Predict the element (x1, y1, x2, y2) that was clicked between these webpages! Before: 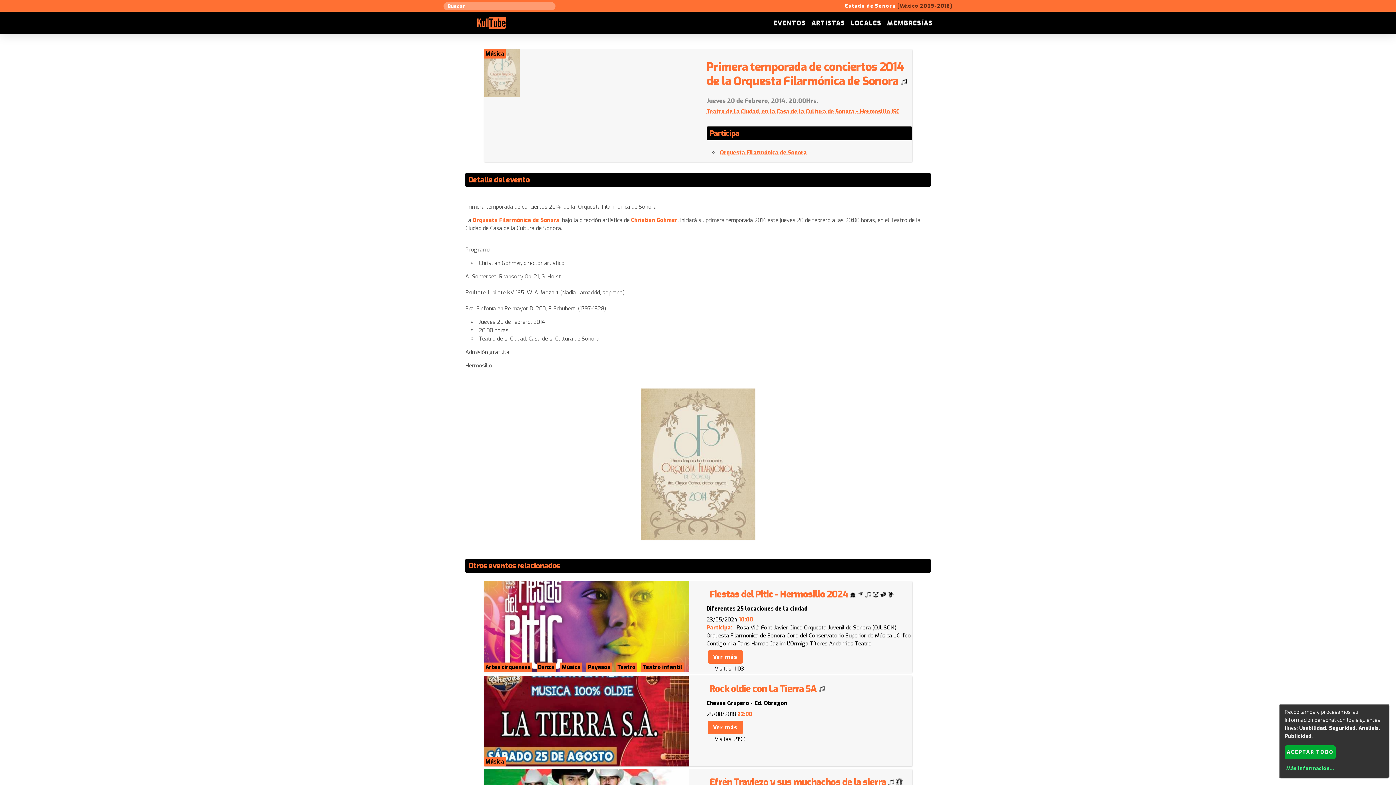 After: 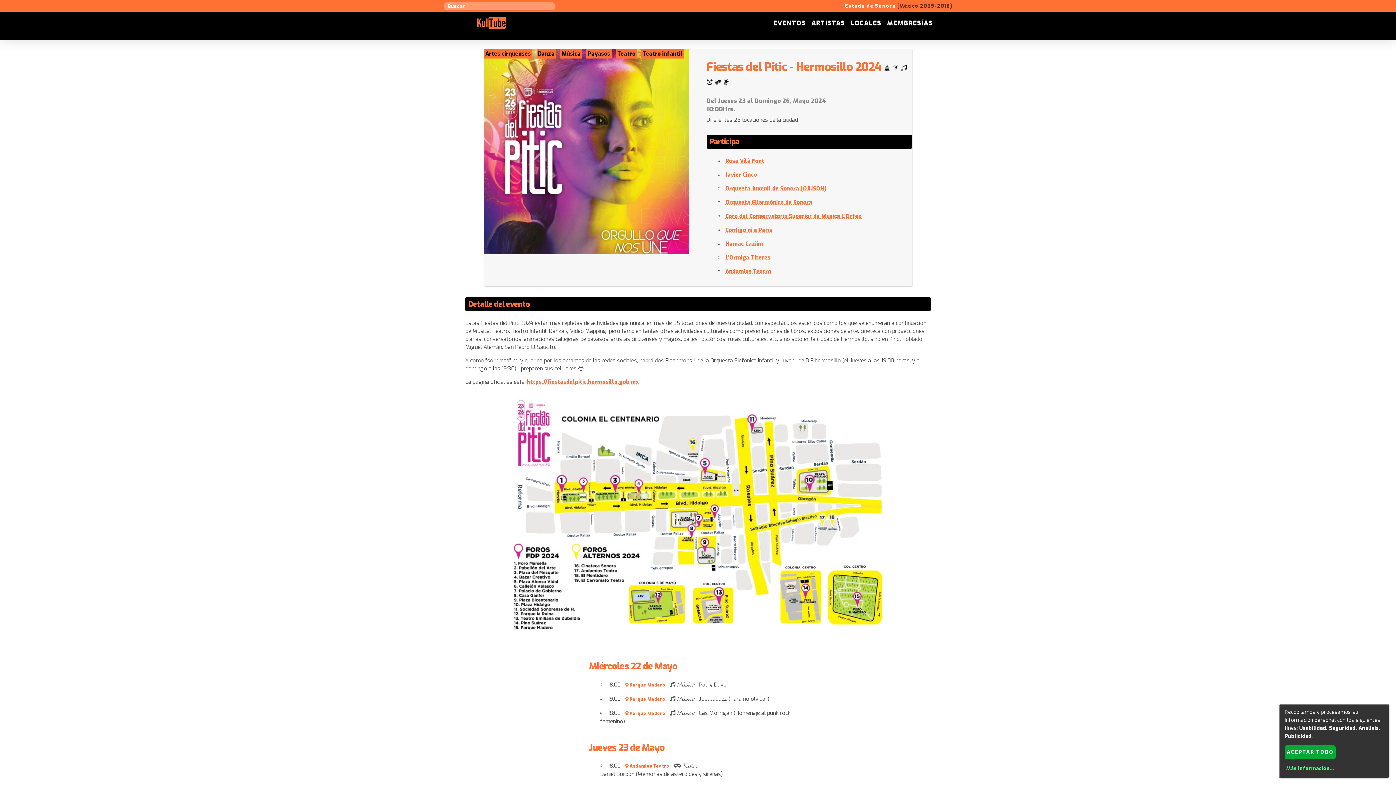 Action: label: Ver más bbox: (707, 650, 743, 664)